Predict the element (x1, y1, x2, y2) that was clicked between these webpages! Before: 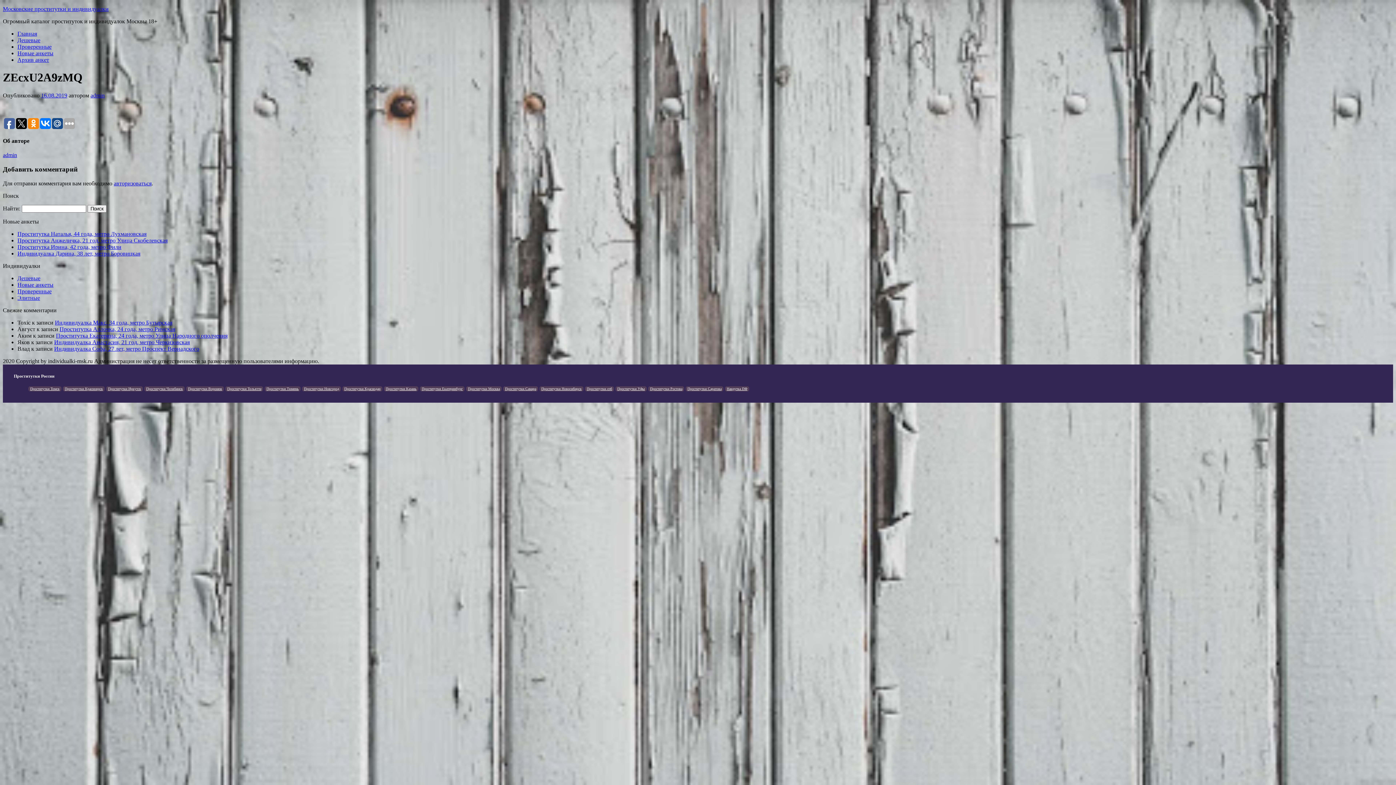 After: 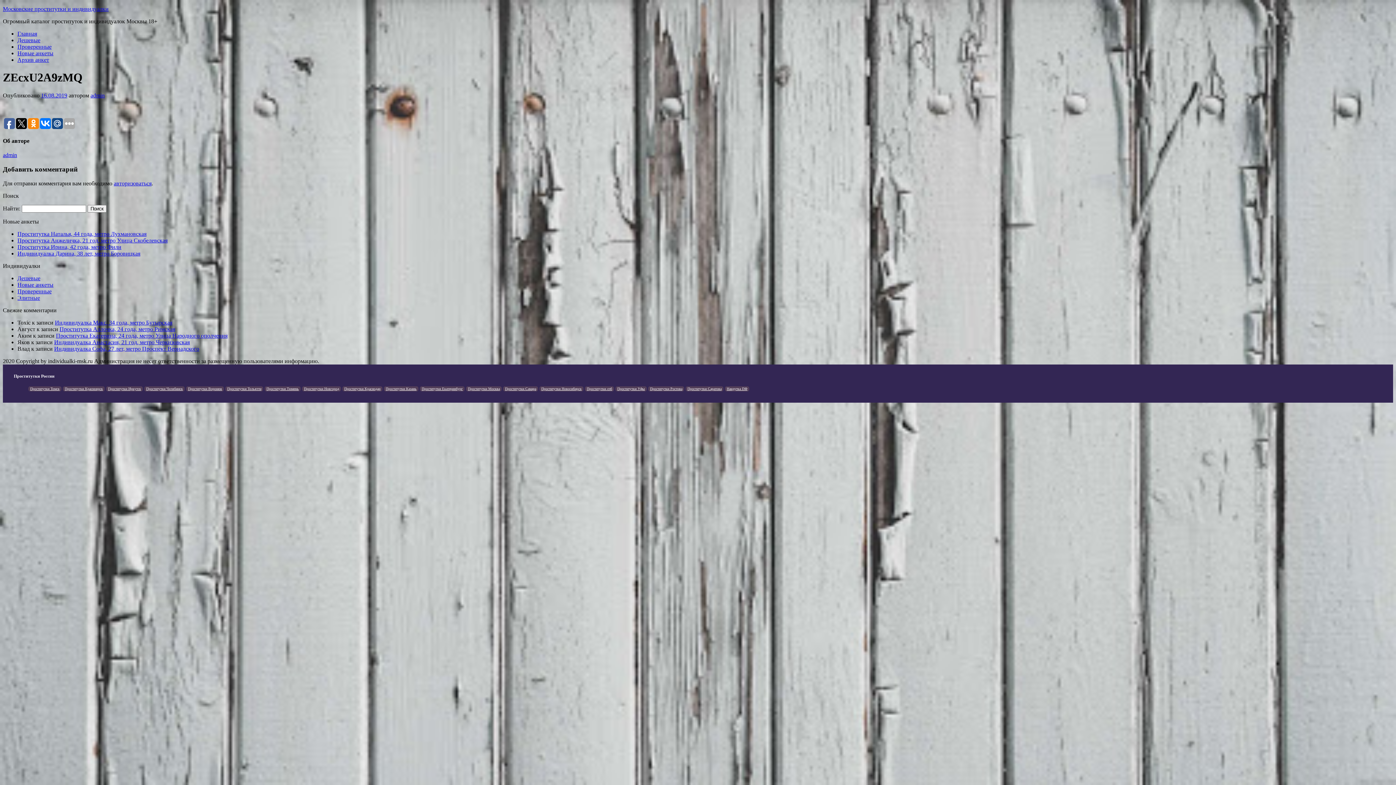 Action: label: 16.08.2019 bbox: (41, 92, 67, 98)